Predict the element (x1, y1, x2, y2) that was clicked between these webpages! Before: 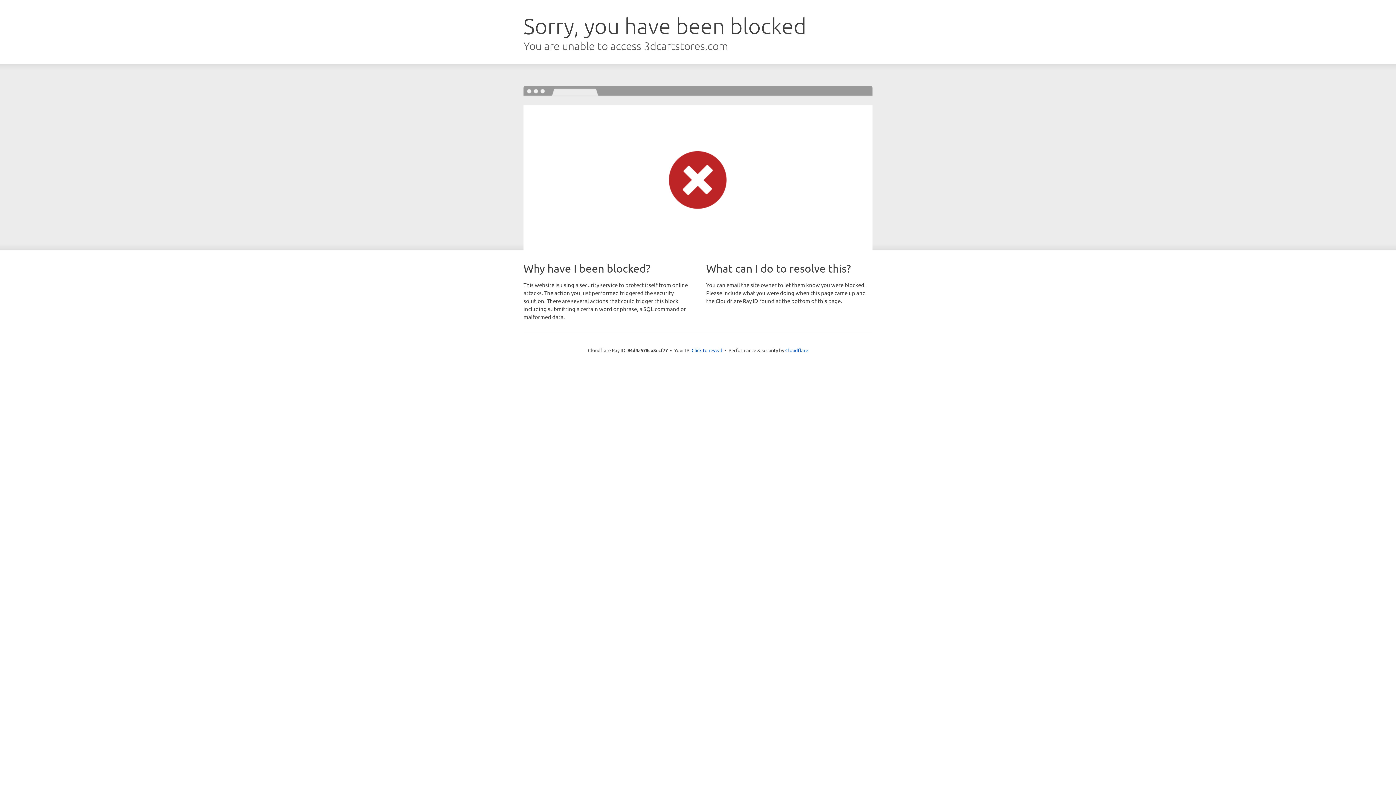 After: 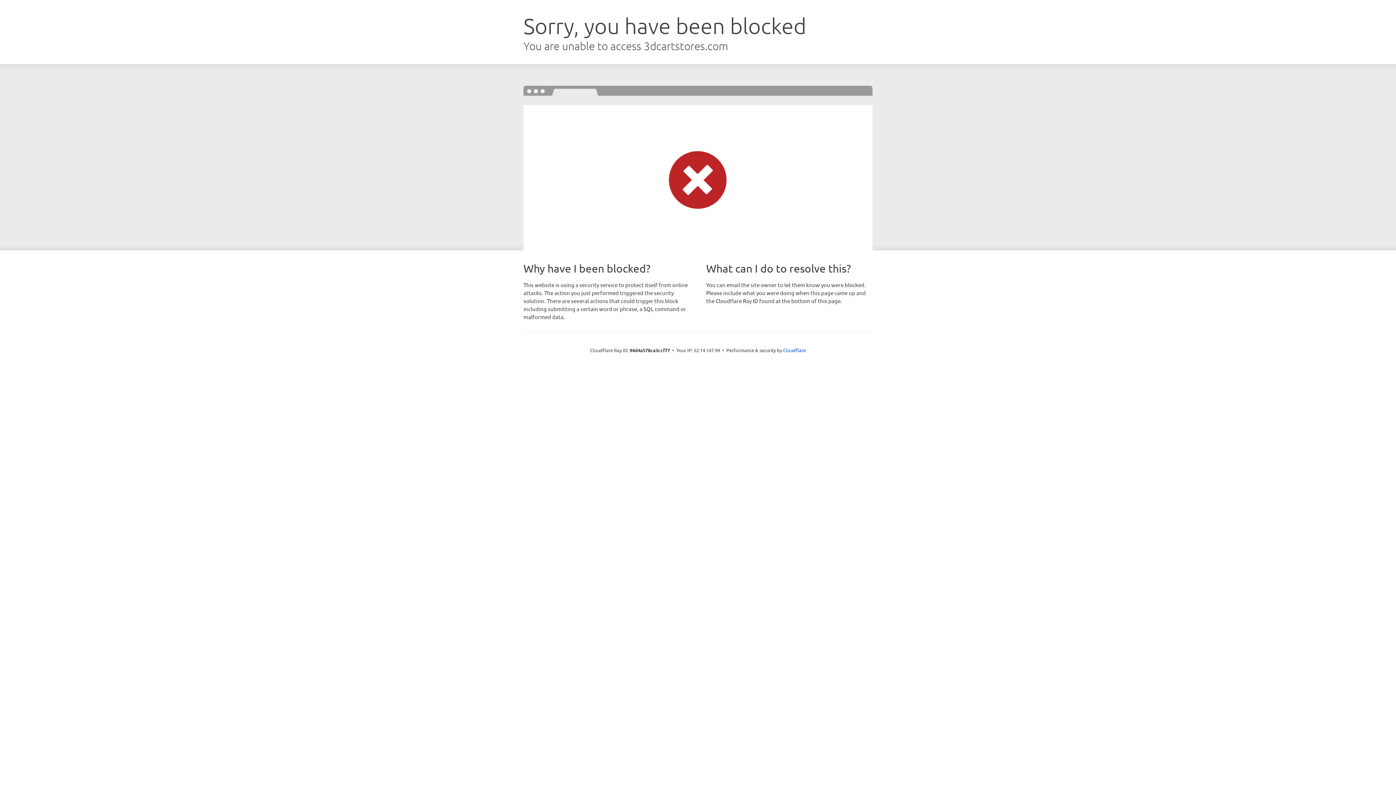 Action: bbox: (691, 346, 722, 353) label: Click to reveal